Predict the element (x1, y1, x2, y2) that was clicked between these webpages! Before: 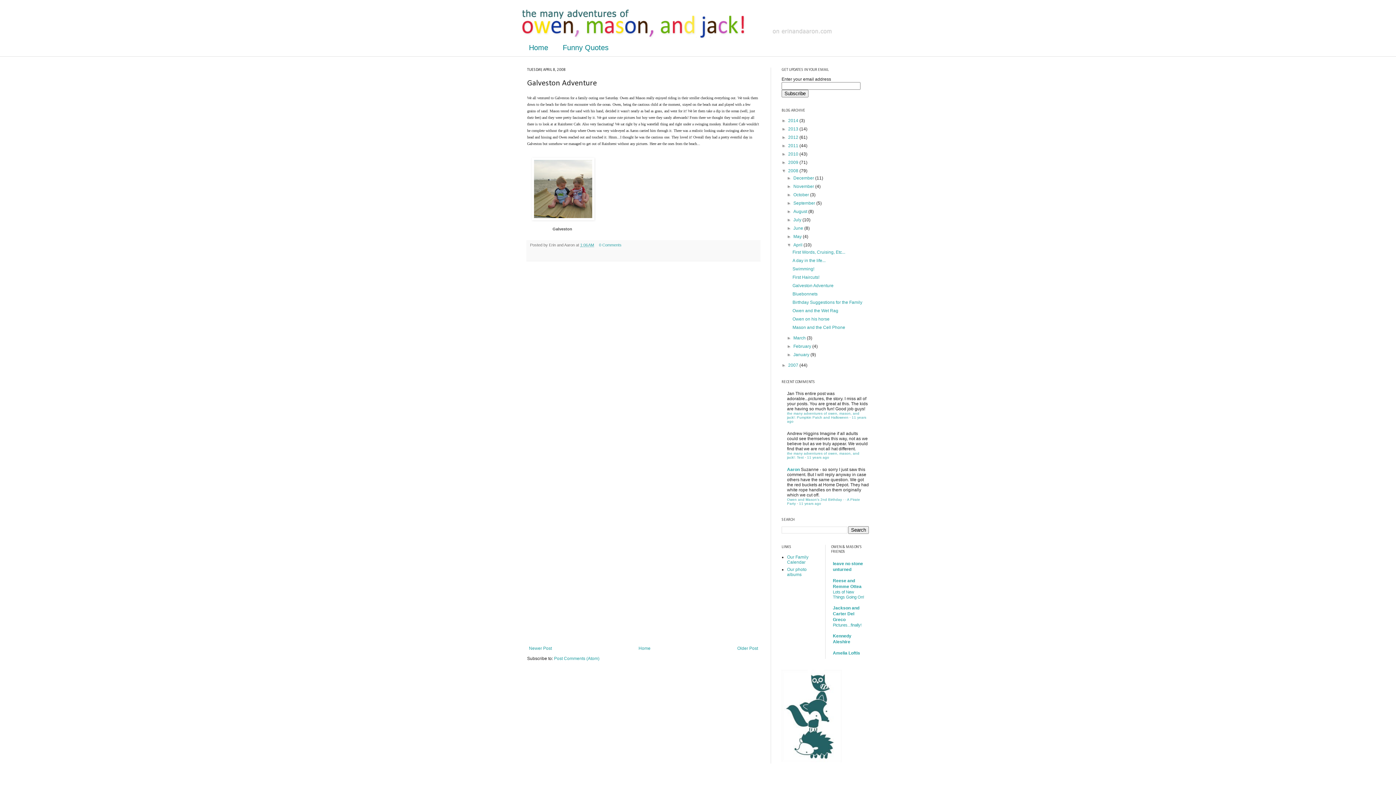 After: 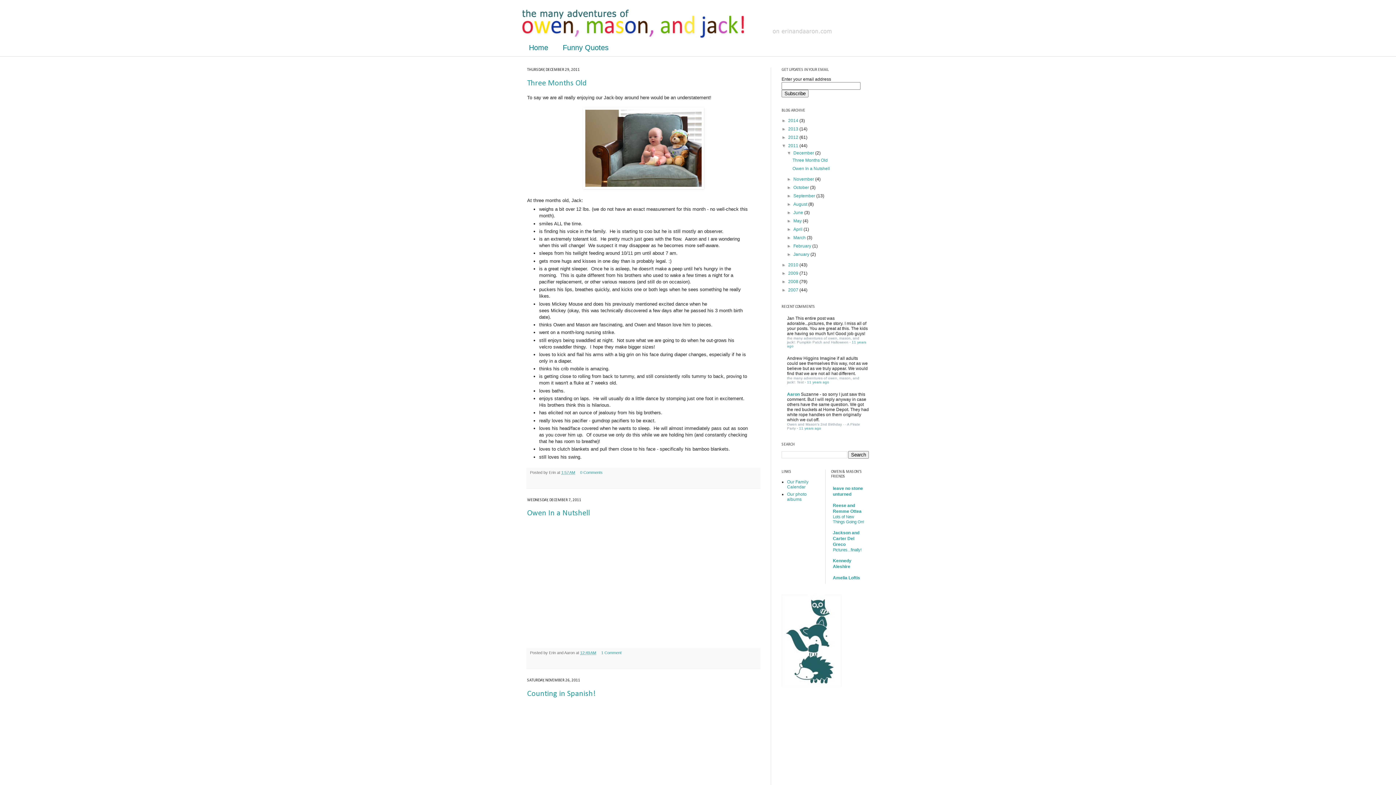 Action: bbox: (788, 143, 799, 148) label: 2011 